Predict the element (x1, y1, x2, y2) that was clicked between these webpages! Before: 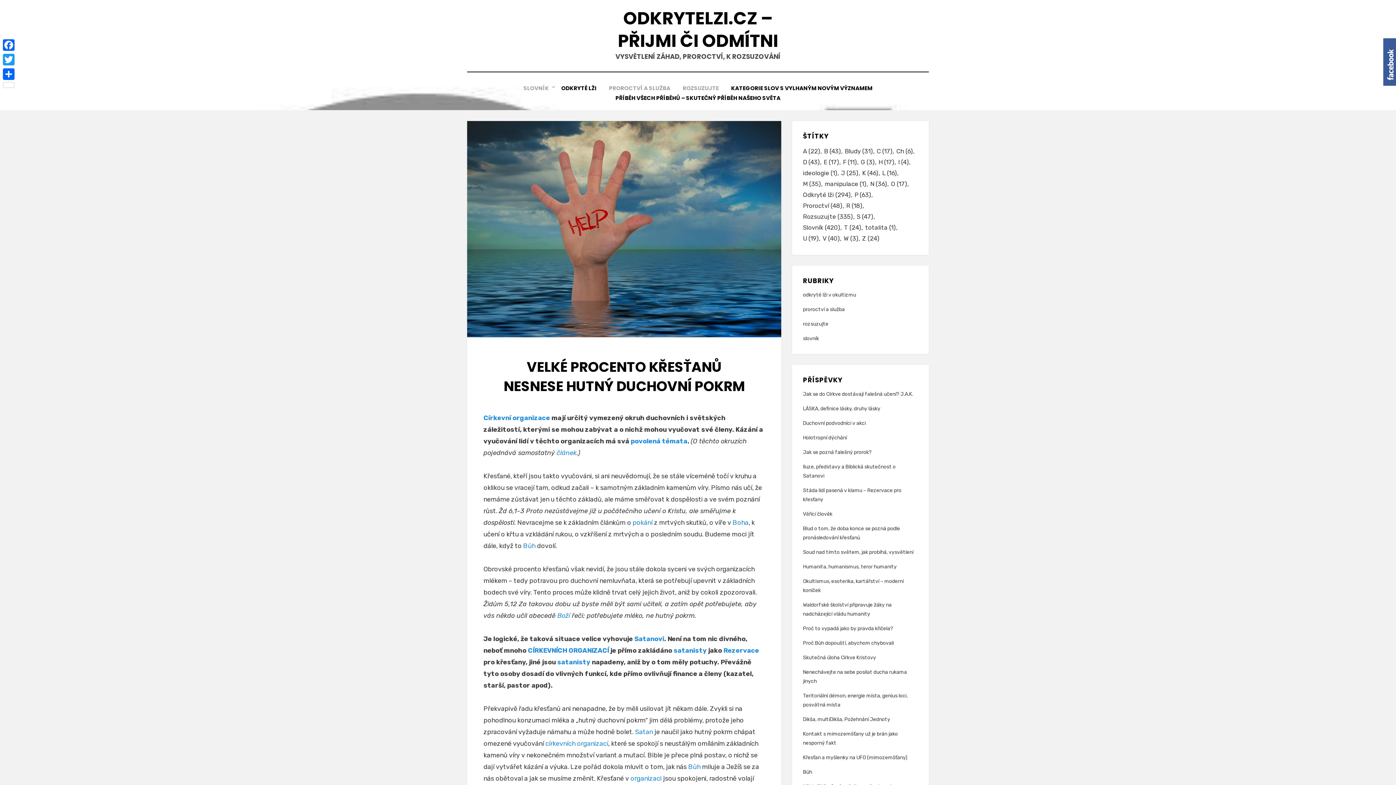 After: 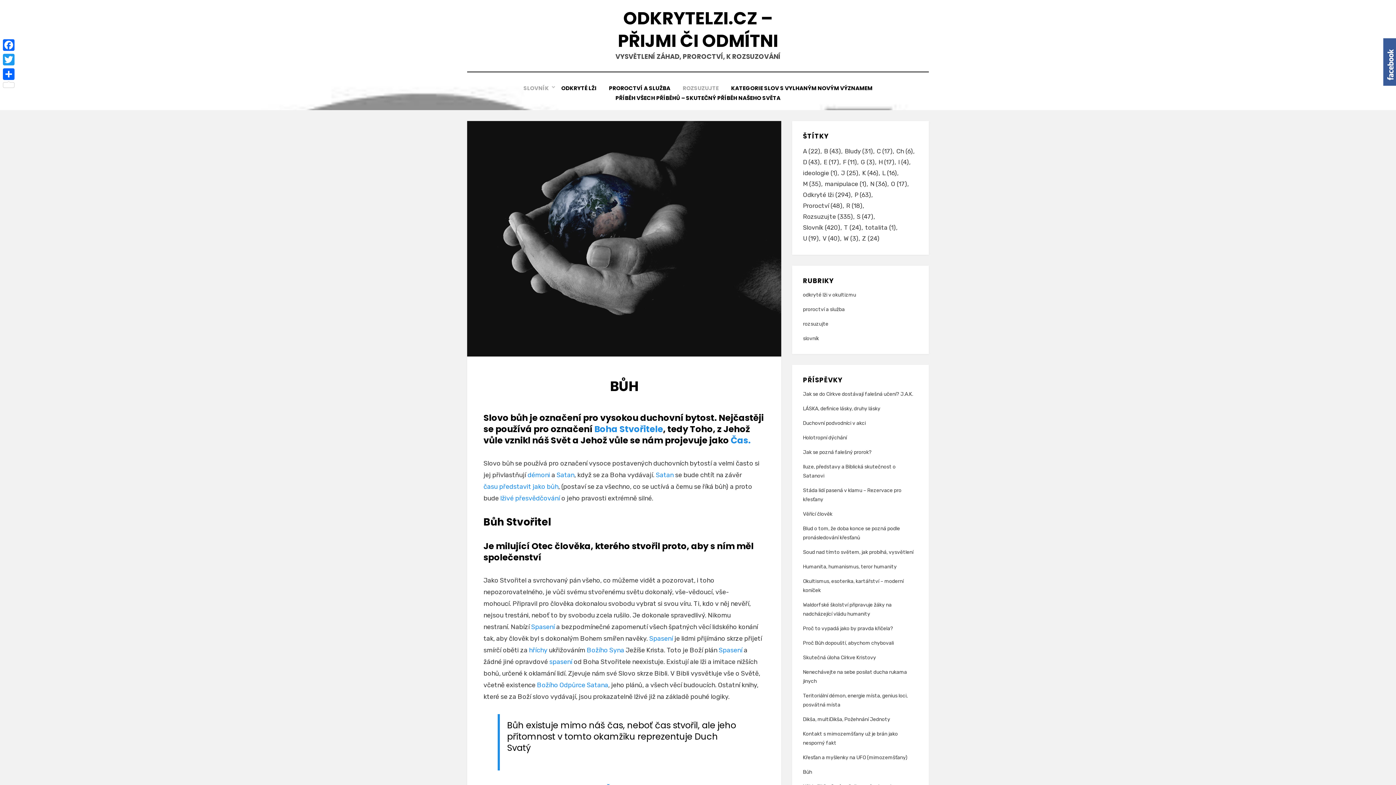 Action: bbox: (688, 763, 700, 771) label: Bůh